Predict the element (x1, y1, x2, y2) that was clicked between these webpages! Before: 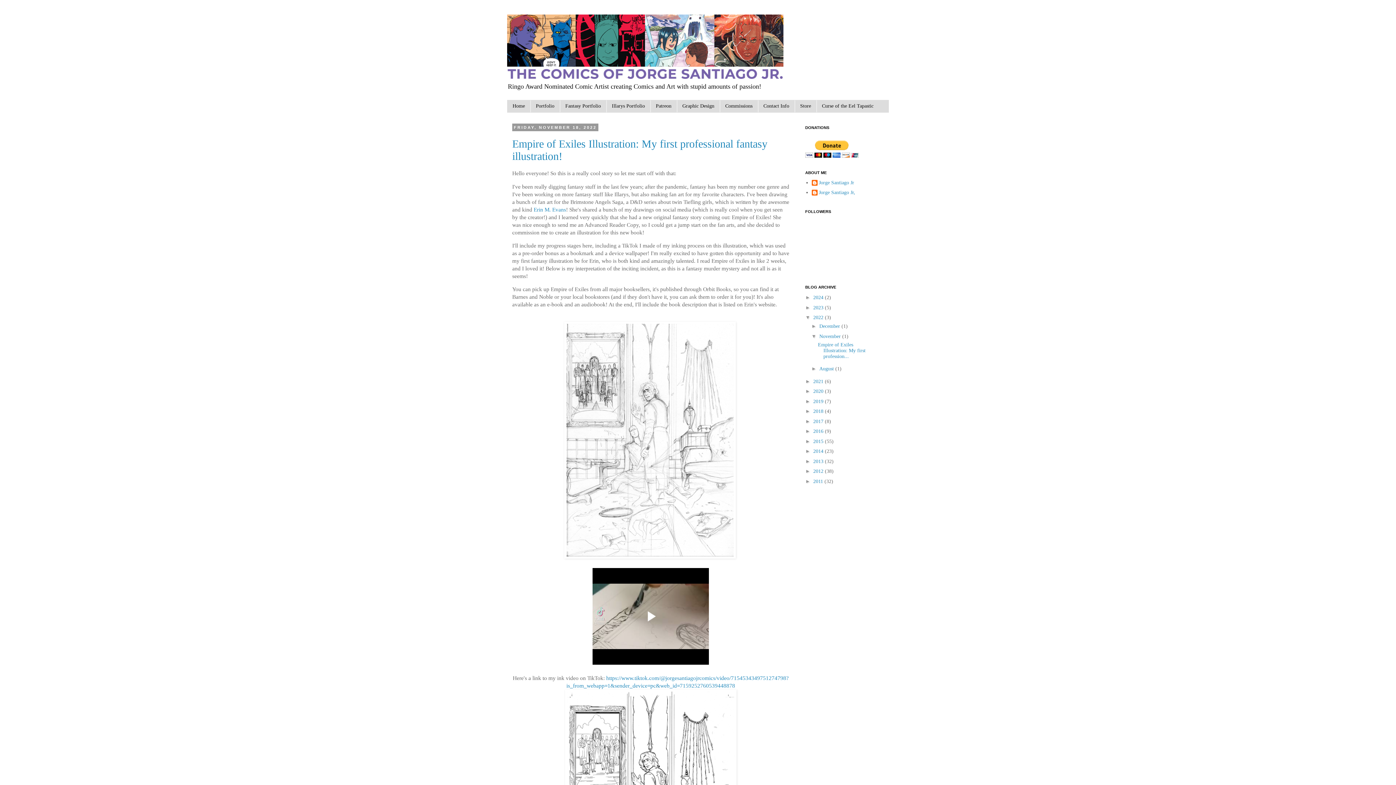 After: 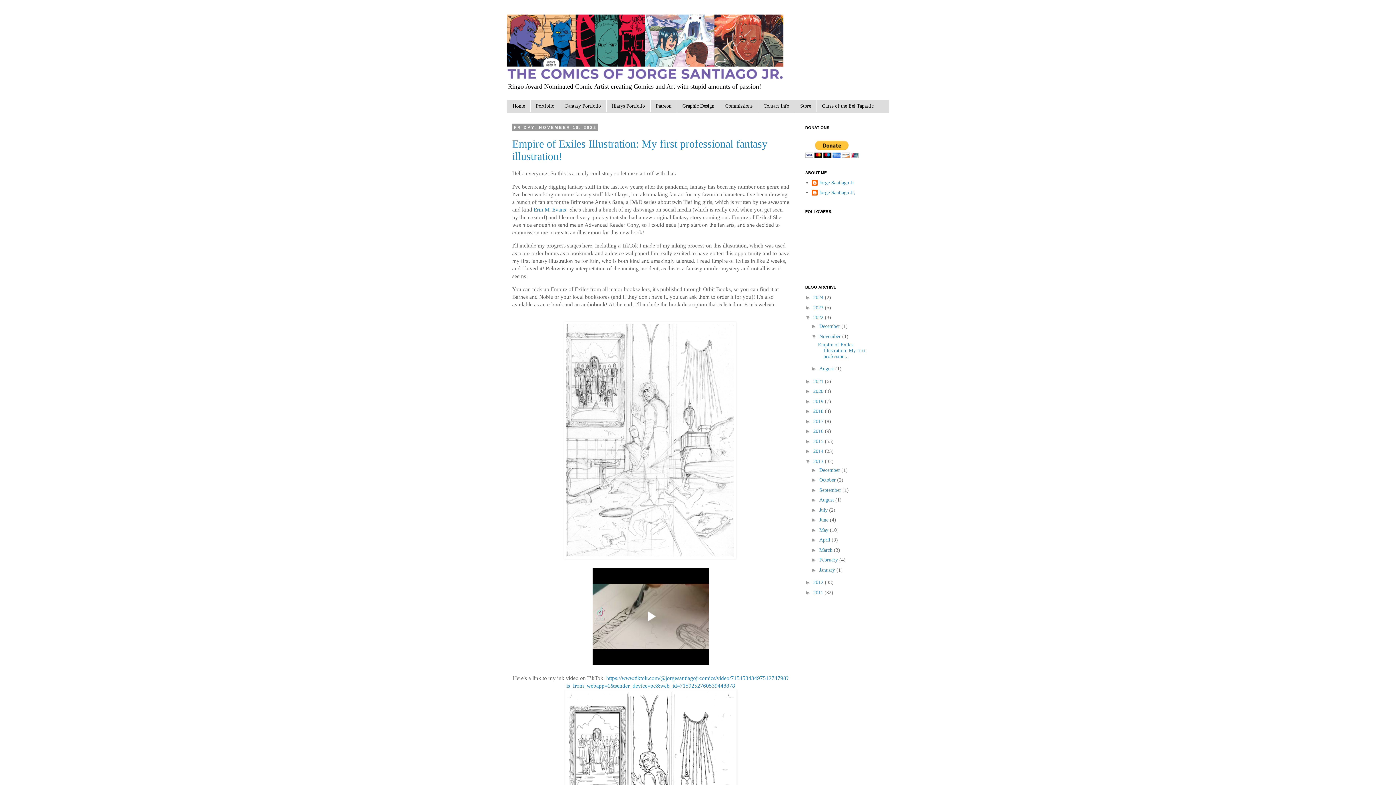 Action: label: ►   bbox: (805, 458, 813, 464)